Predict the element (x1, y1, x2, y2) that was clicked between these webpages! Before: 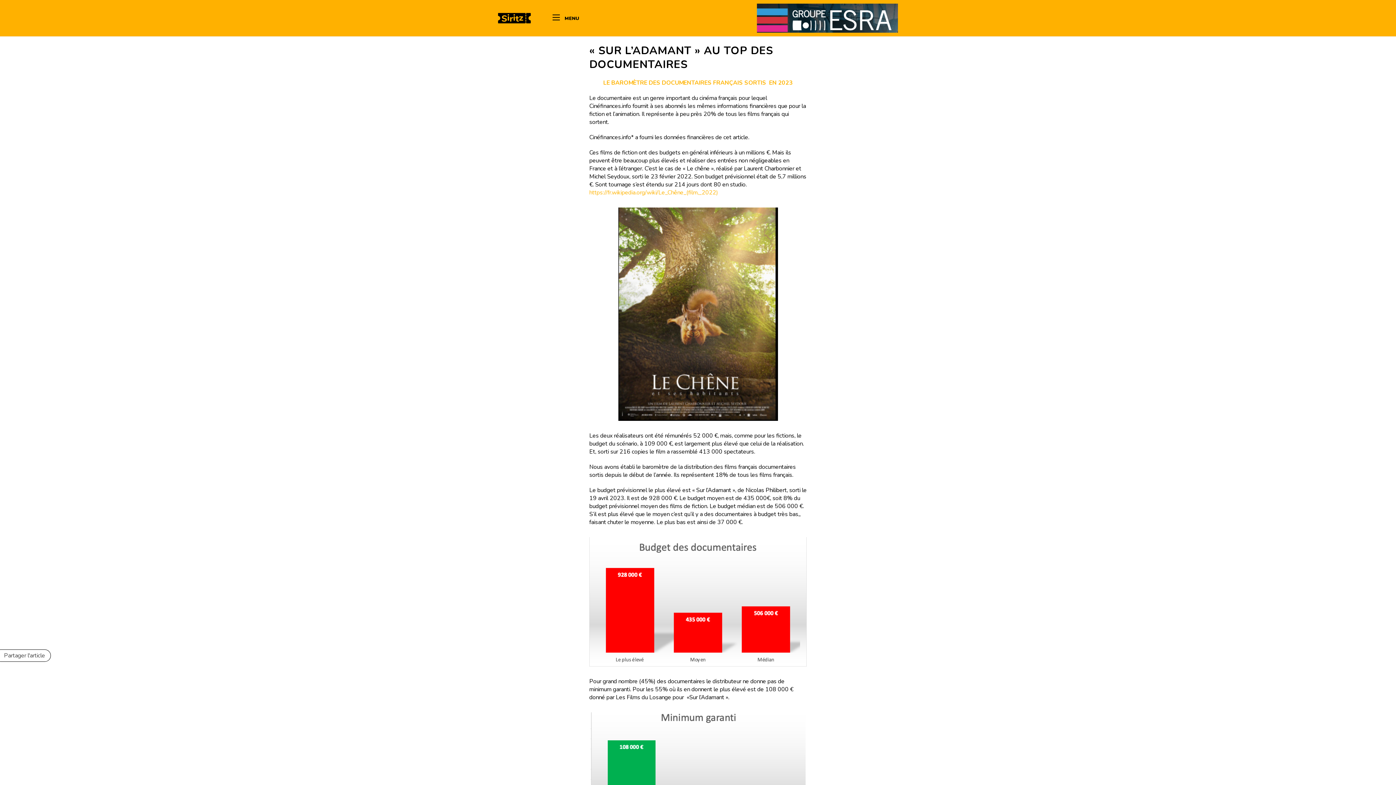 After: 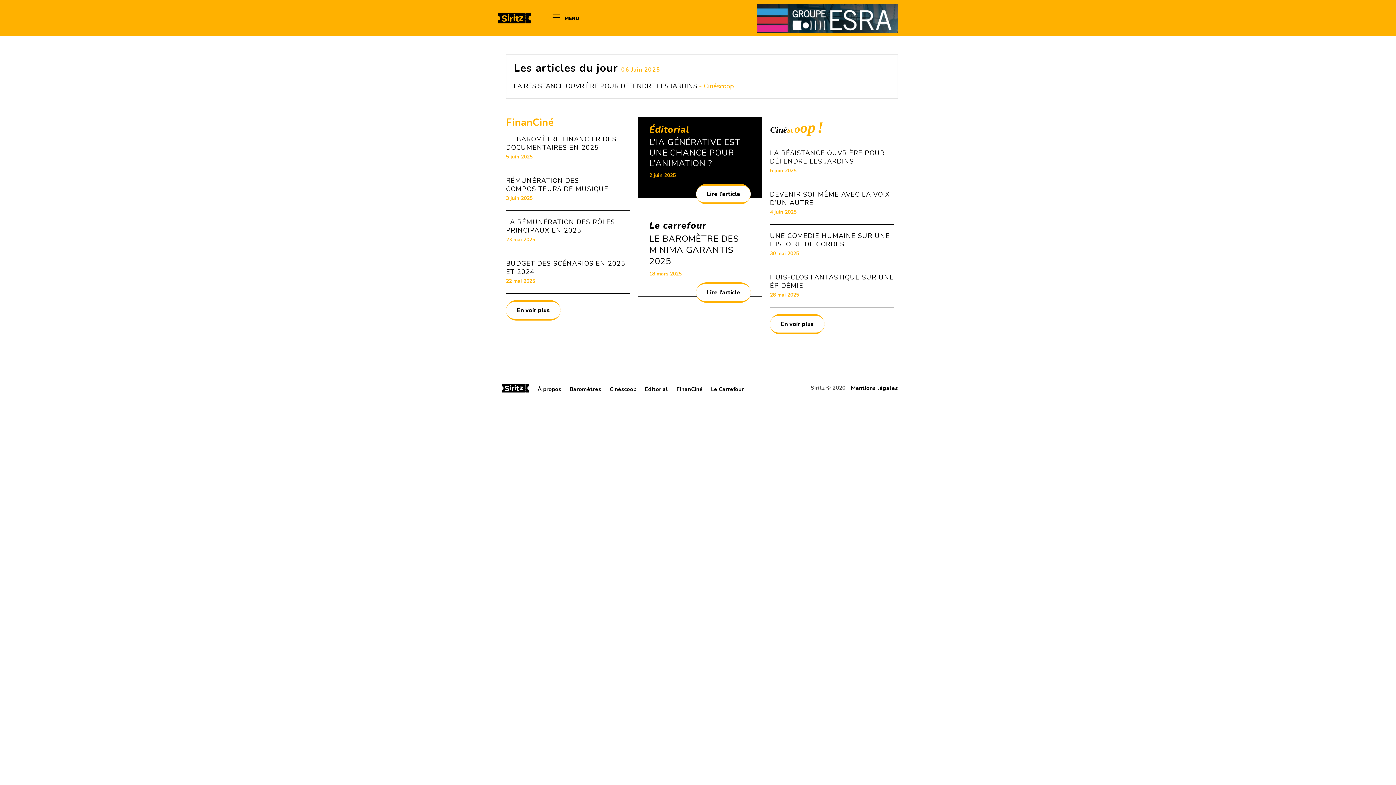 Action: label: LOGO_SIRITZ_NB bbox: (498, 0, 530, 36)